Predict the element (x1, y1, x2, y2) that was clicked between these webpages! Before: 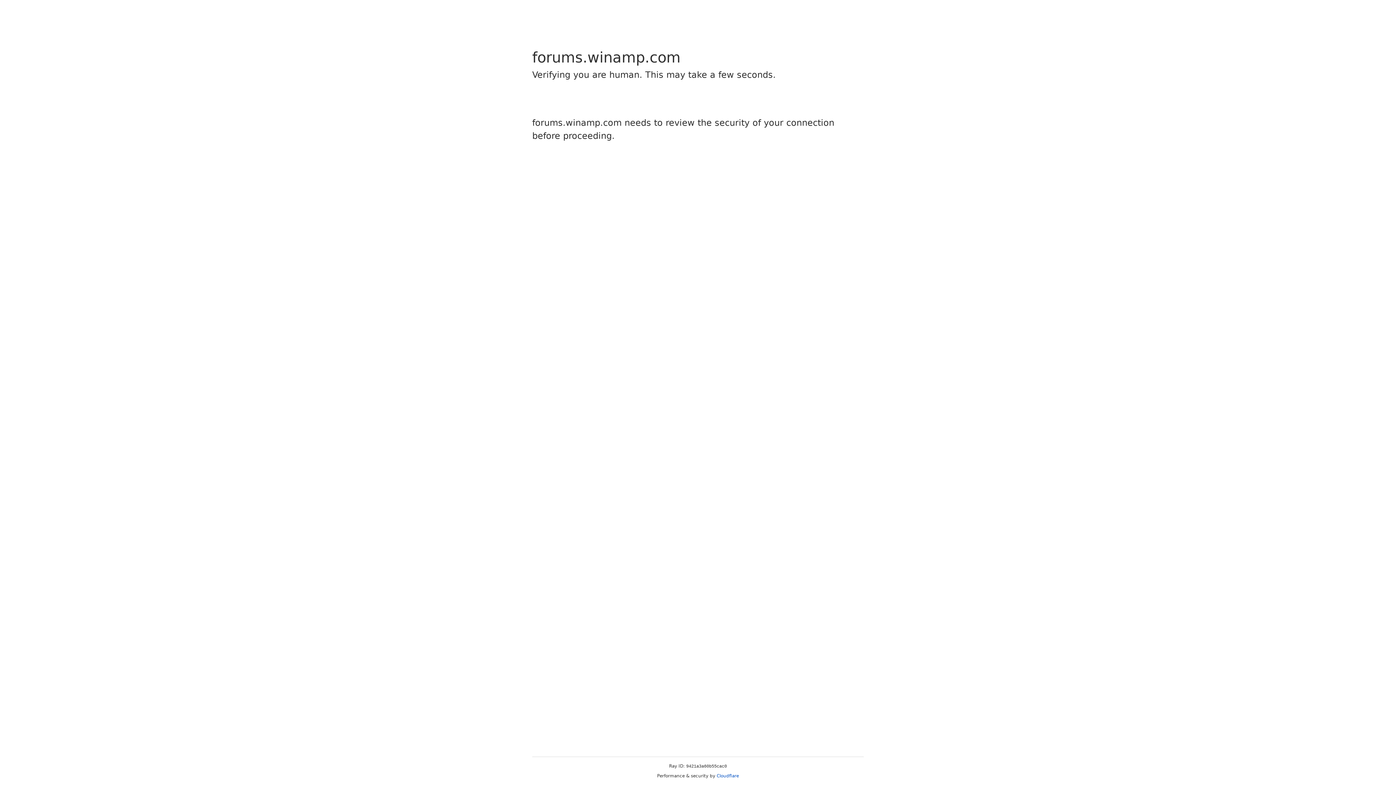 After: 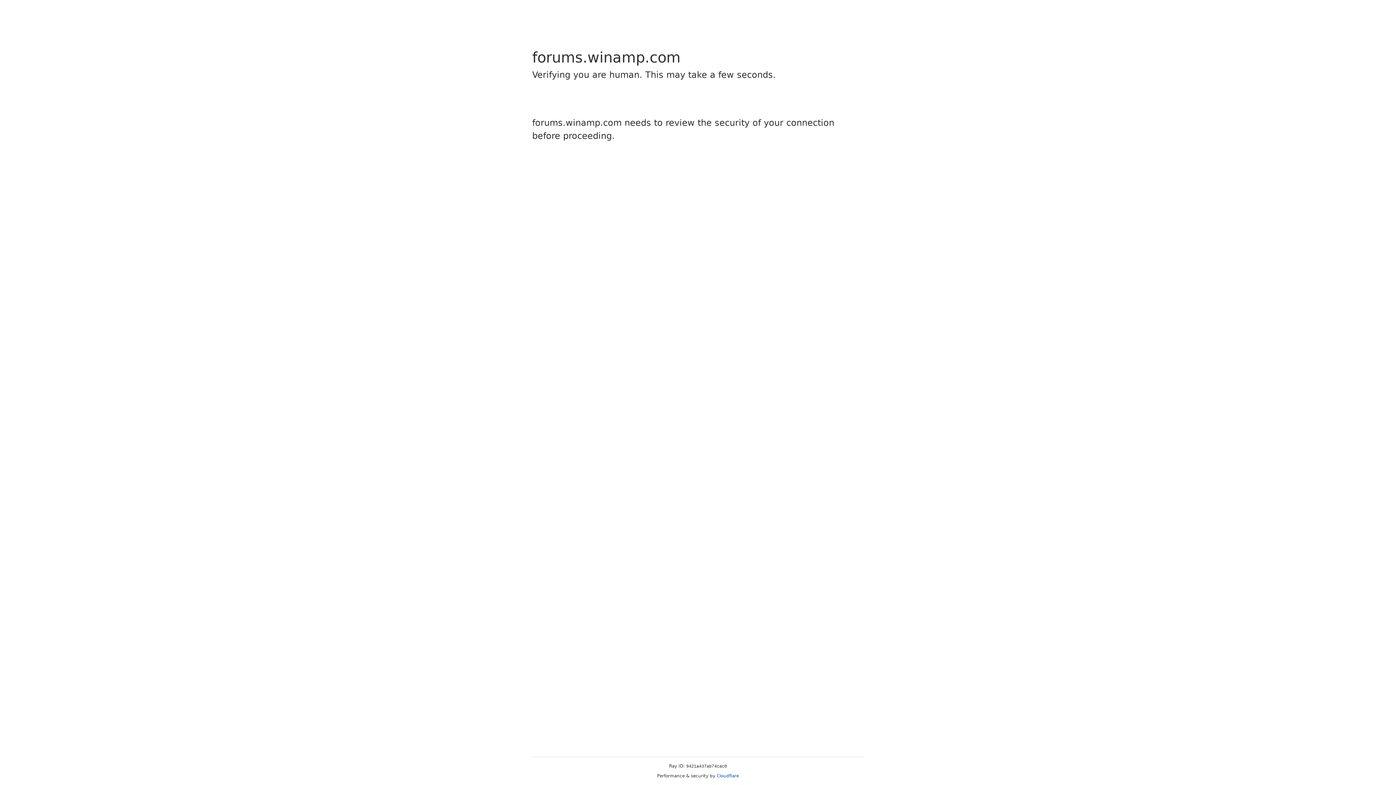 Action: label: Cloudflare bbox: (716, 773, 739, 778)